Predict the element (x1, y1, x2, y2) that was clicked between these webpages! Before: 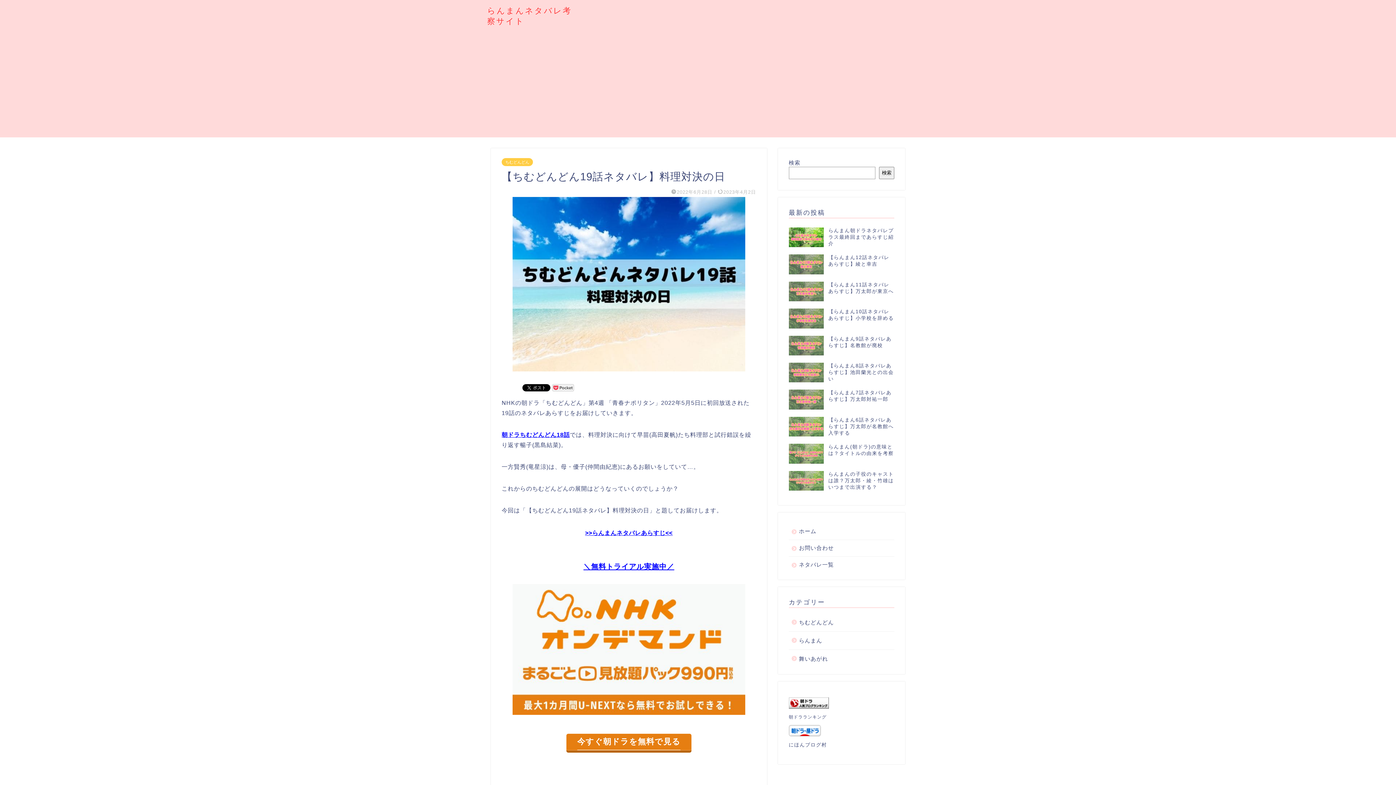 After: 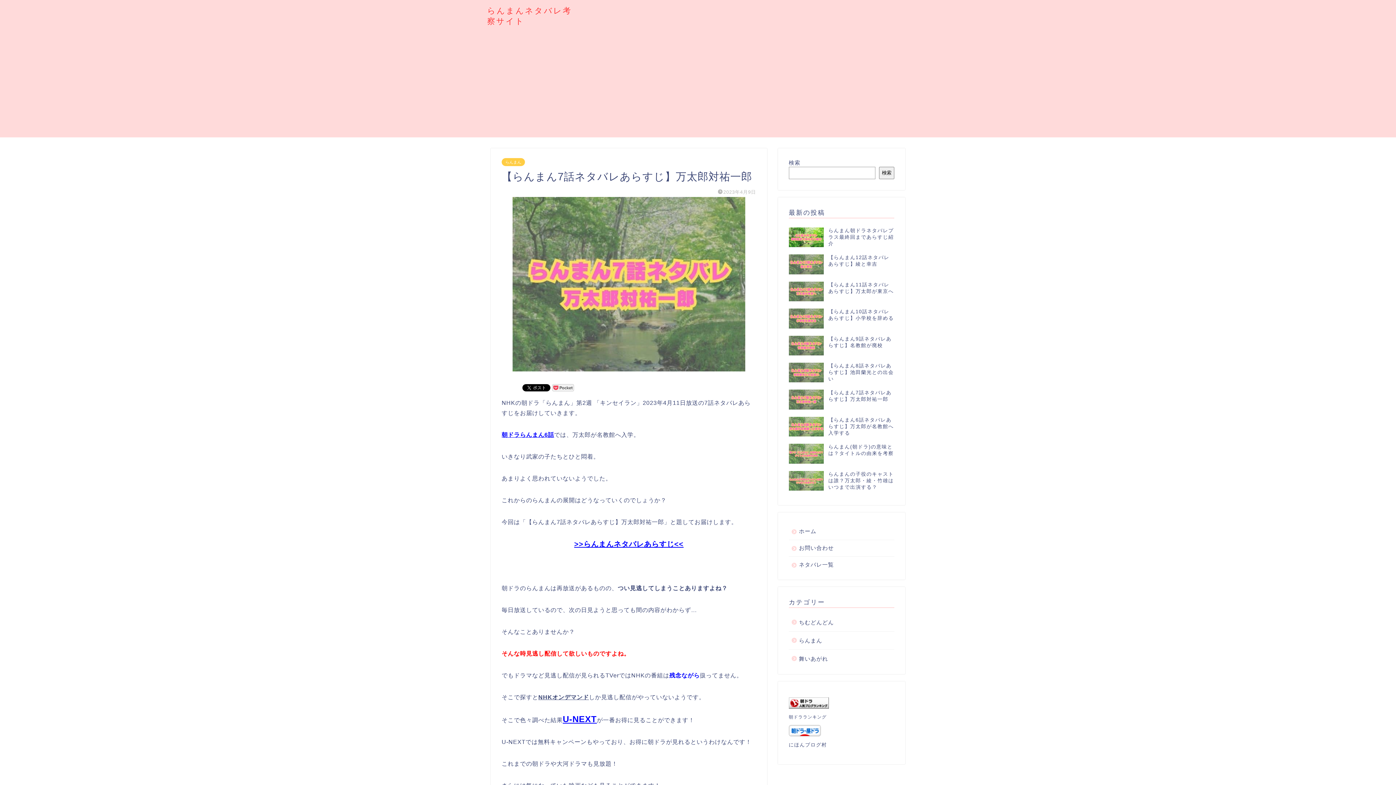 Action: label: 【らんまん7話ネタバレあらすじ】万太郎対祐一郎 bbox: (789, 386, 894, 413)